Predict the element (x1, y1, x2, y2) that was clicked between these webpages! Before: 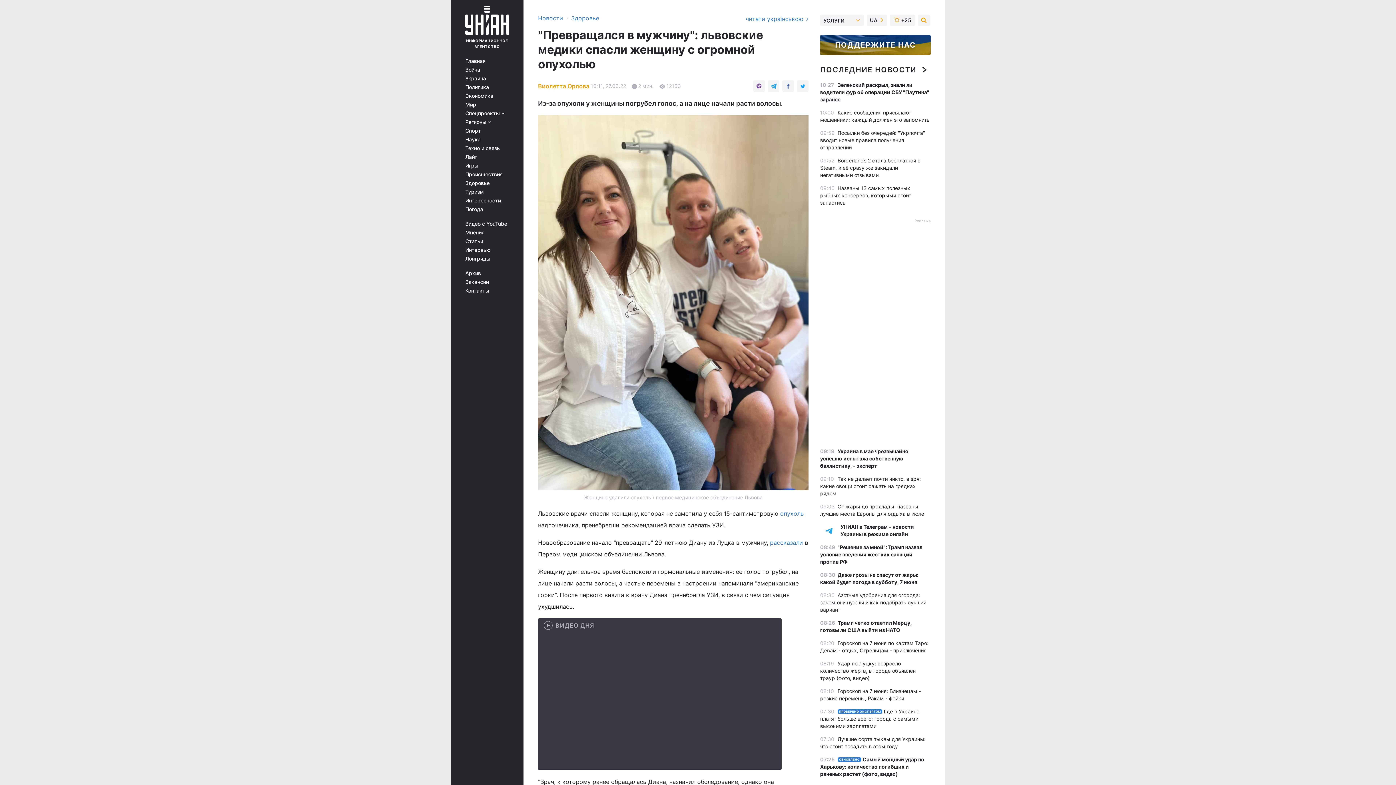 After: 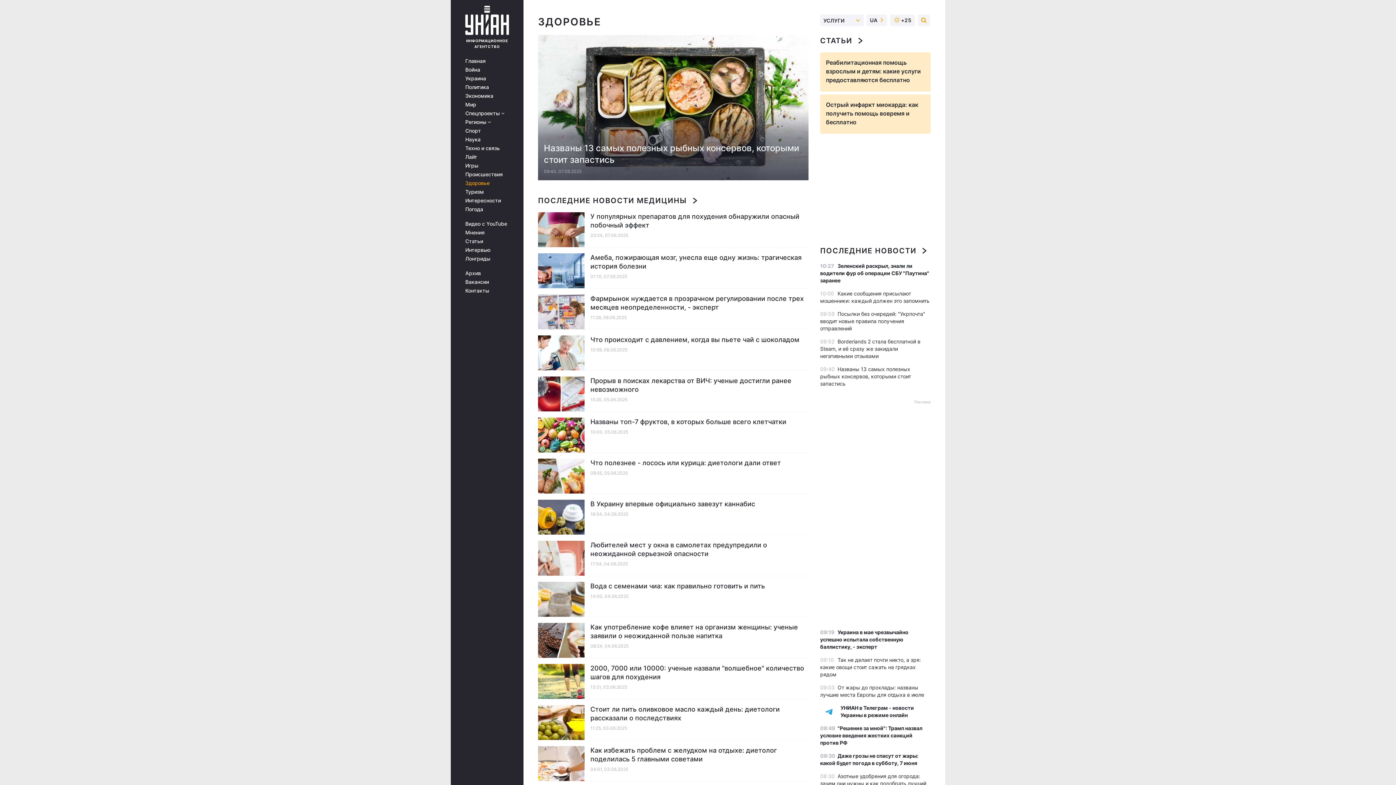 Action: bbox: (571, 14, 599, 21) label: Здоровье